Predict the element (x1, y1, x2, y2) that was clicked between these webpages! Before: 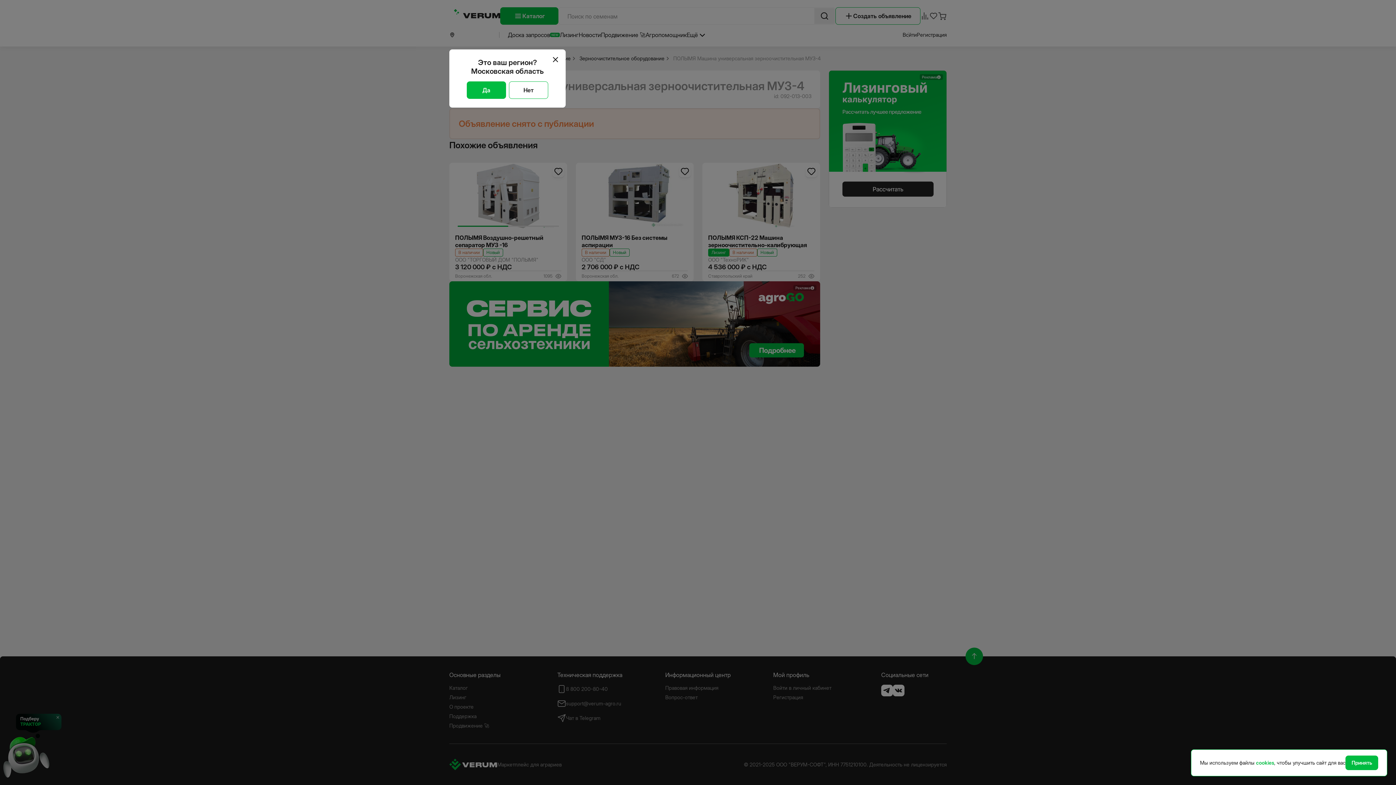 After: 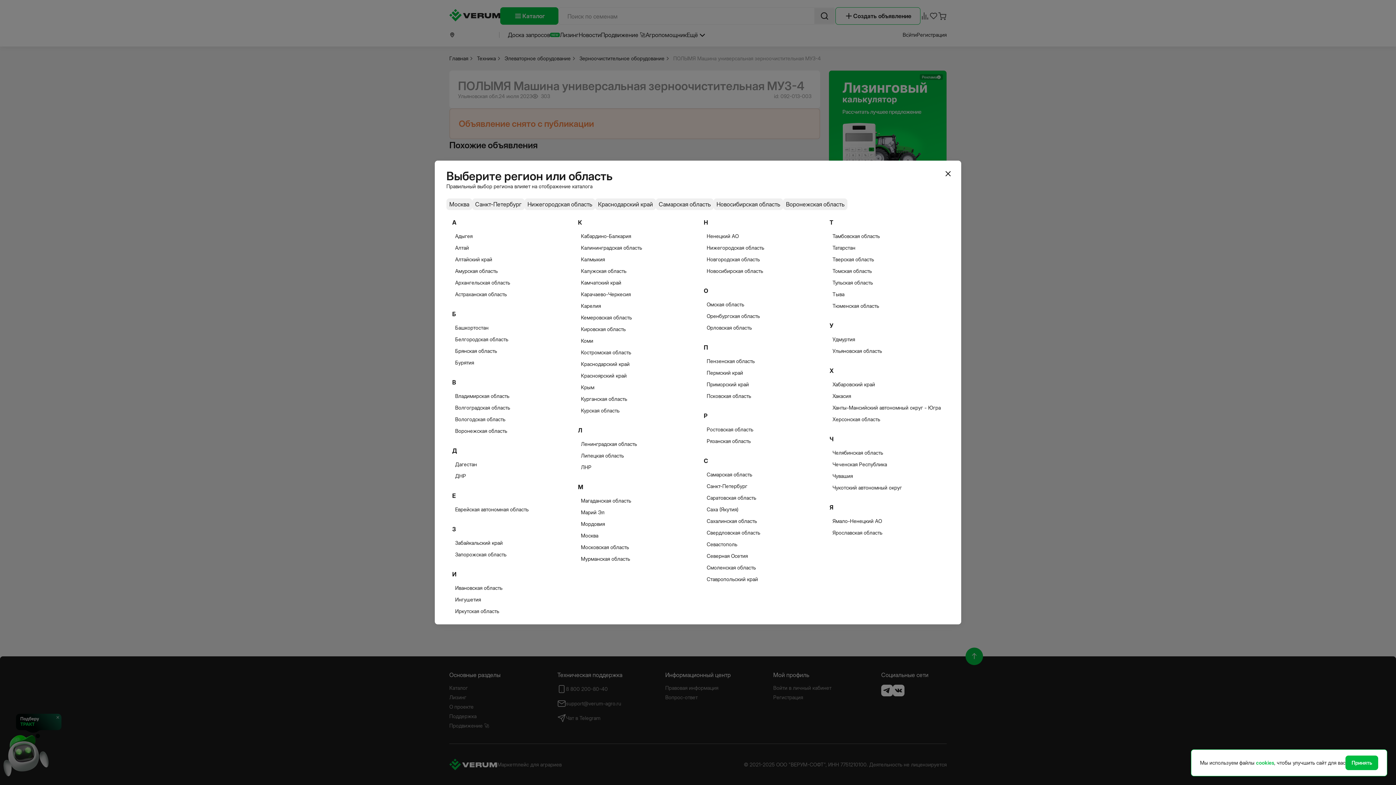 Action: label: Нет bbox: (509, 81, 548, 98)